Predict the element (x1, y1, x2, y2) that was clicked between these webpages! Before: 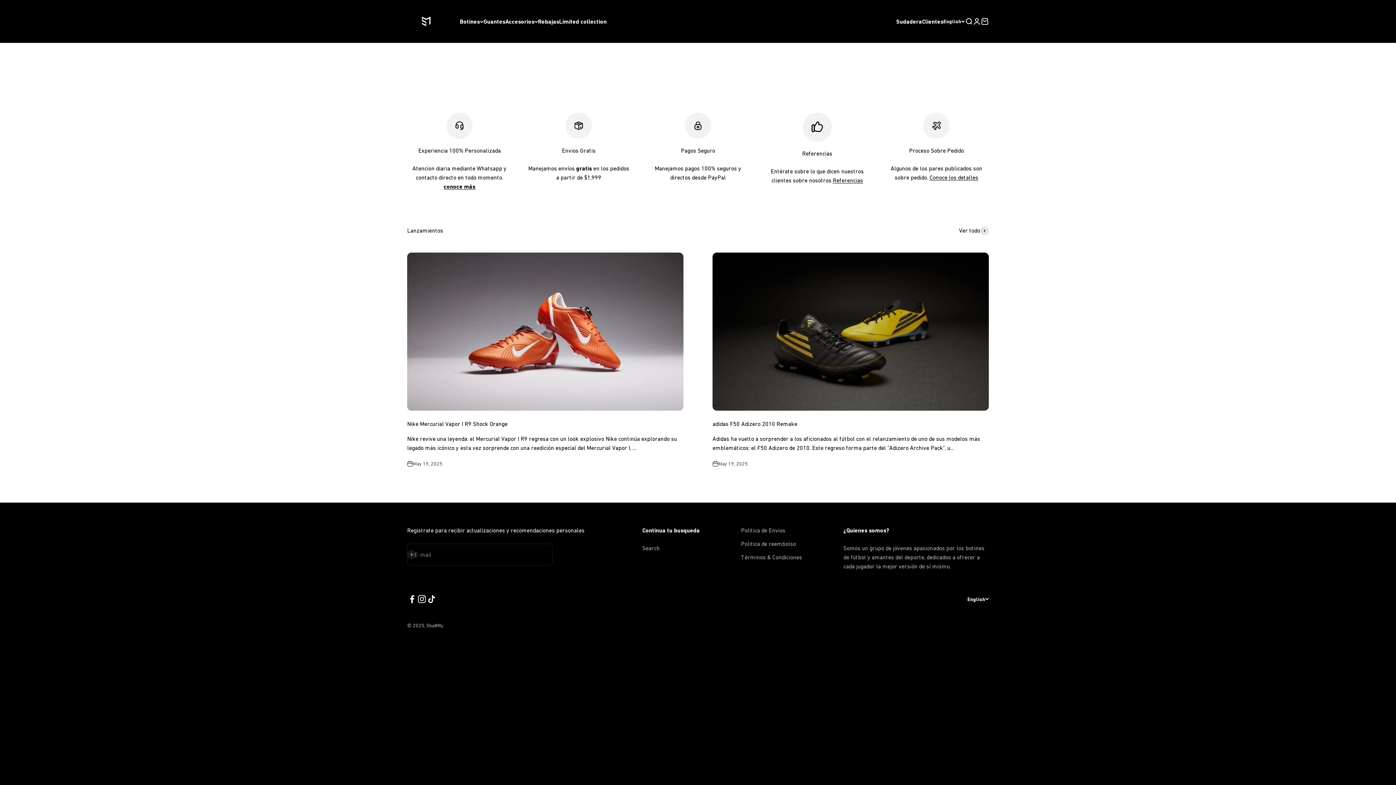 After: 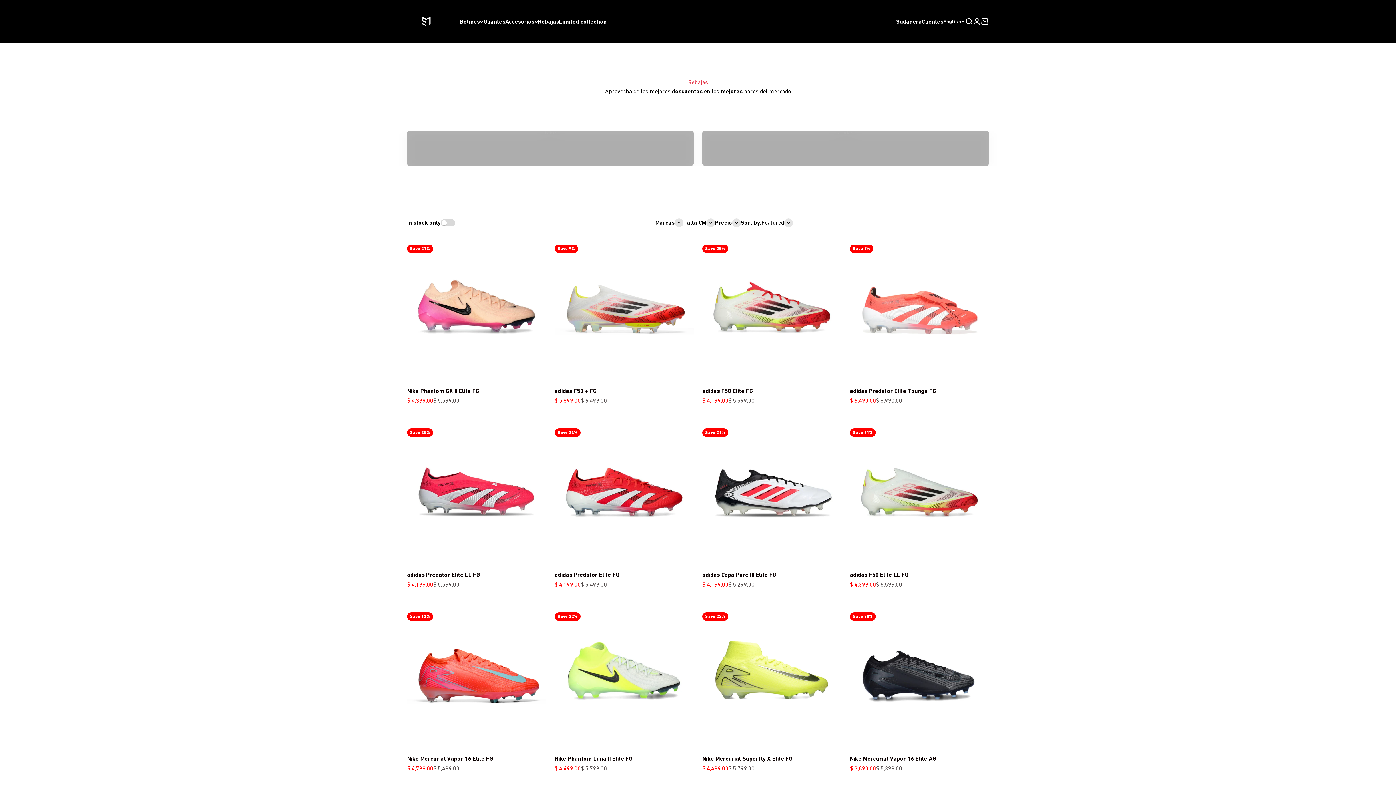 Action: label: Rebajas bbox: (538, 18, 559, 24)